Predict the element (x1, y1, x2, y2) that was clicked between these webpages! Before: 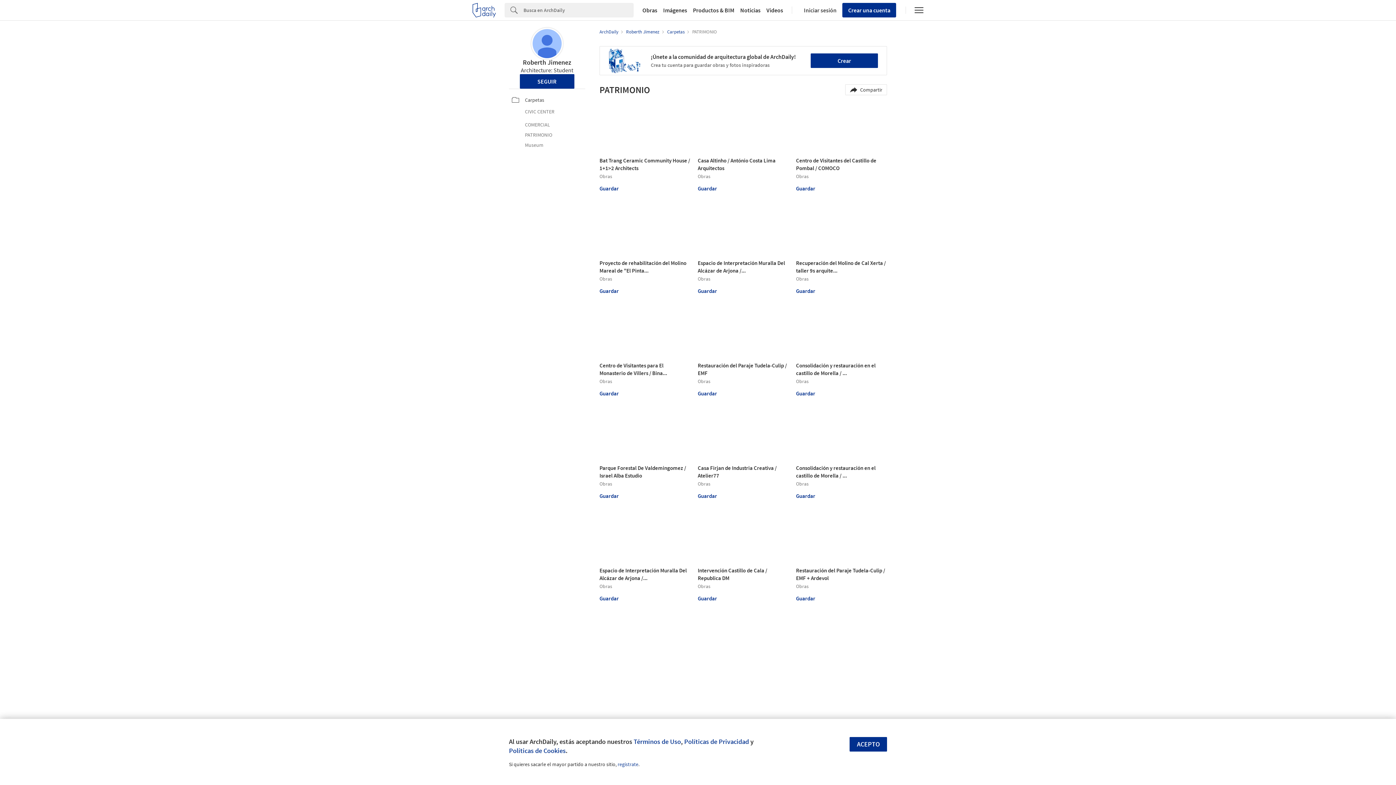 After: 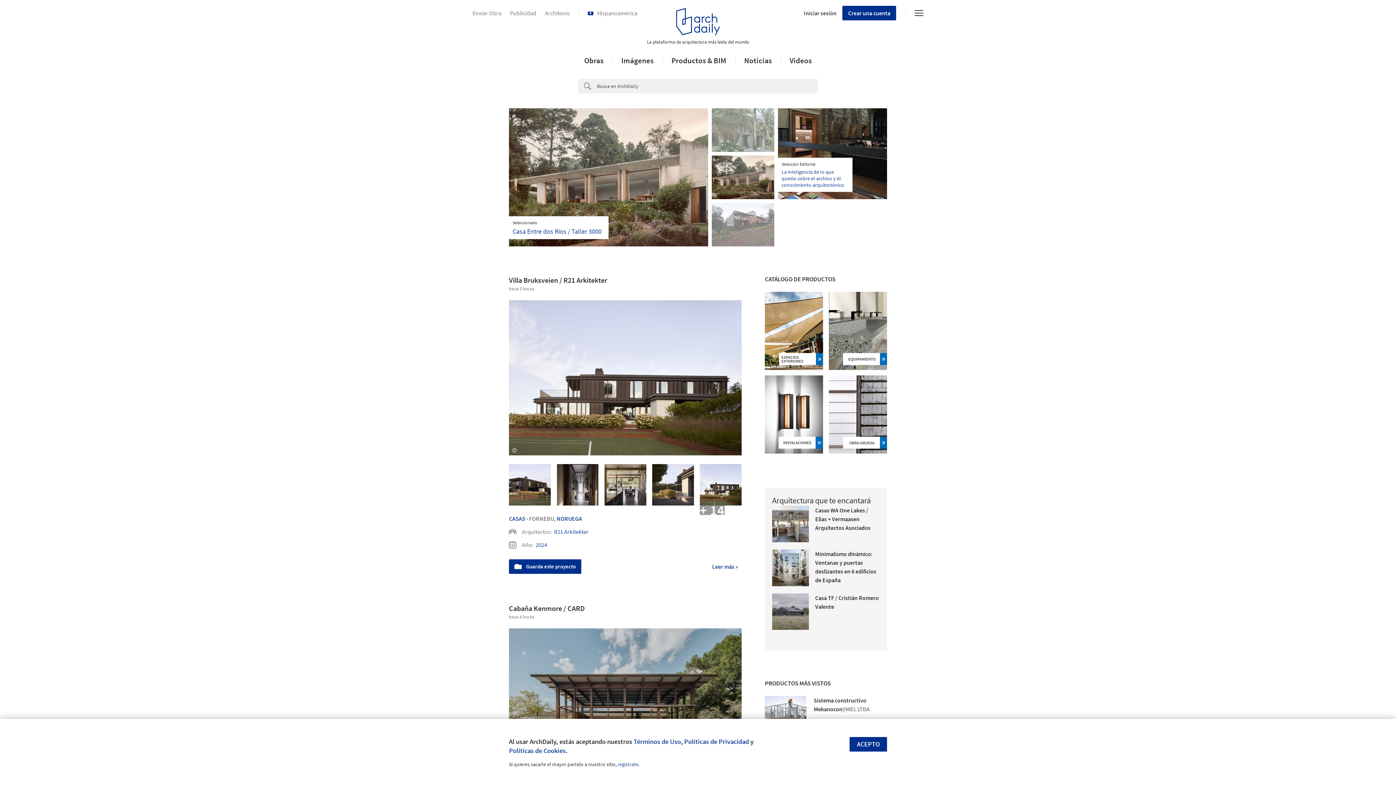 Action: label: ArchDaily  bbox: (599, 28, 619, 34)